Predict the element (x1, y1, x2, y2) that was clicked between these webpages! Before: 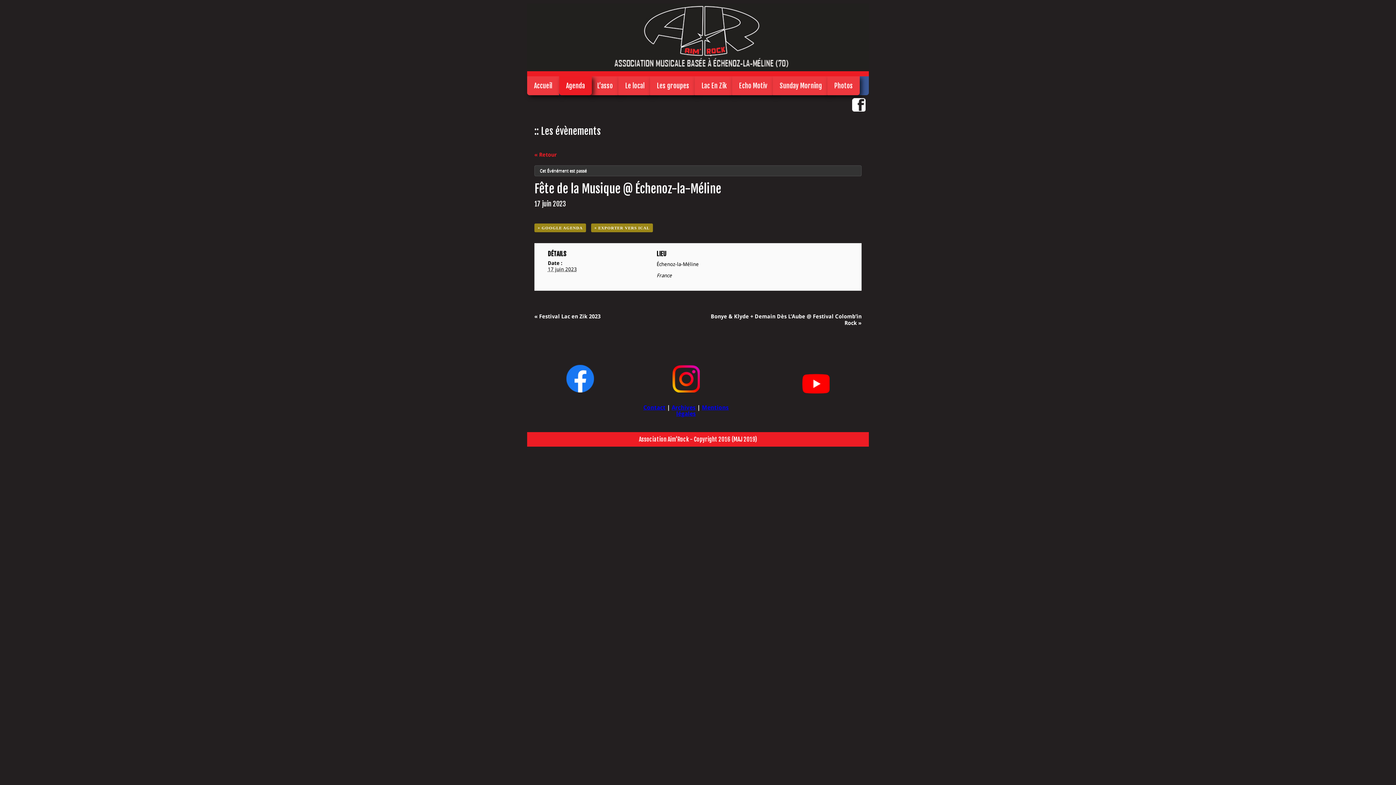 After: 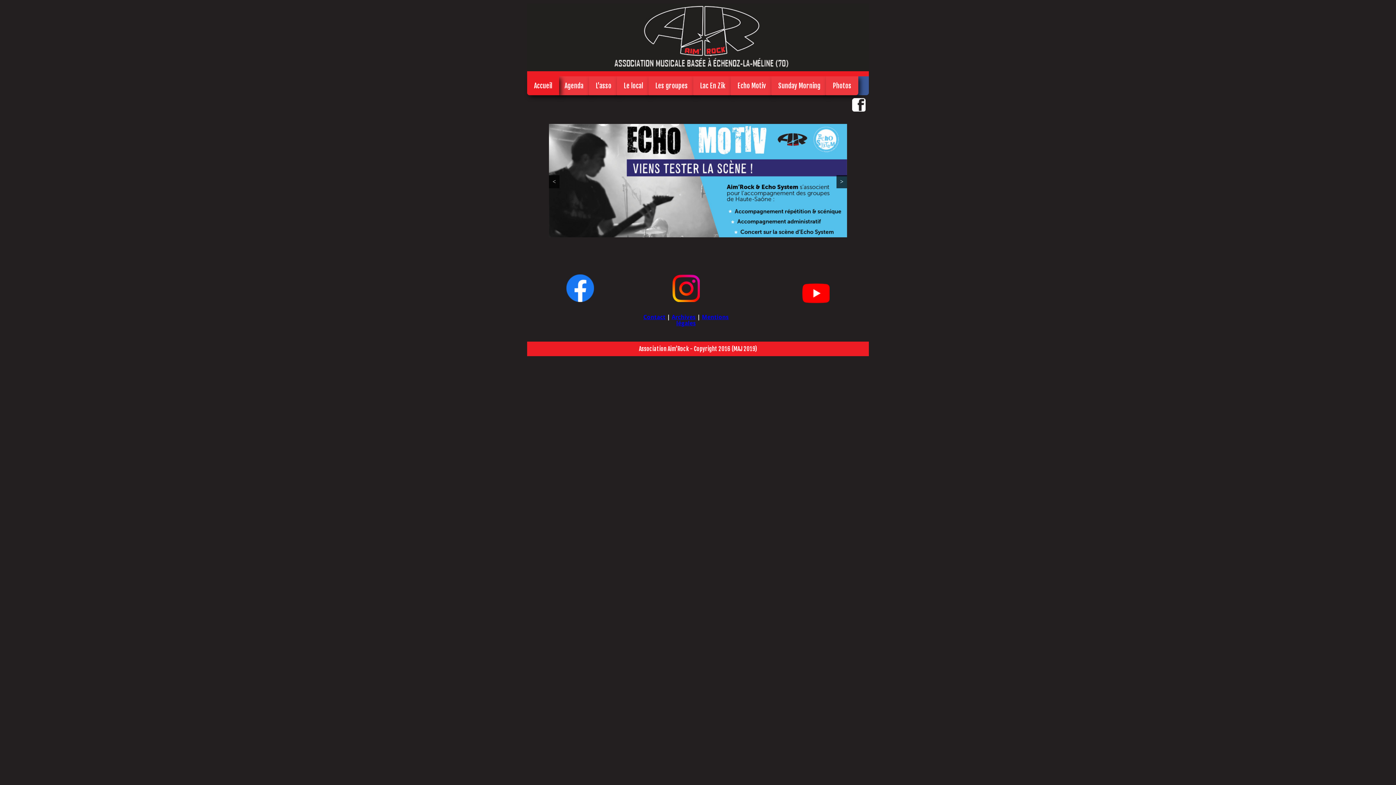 Action: label: Accueil bbox: (534, 81, 552, 89)